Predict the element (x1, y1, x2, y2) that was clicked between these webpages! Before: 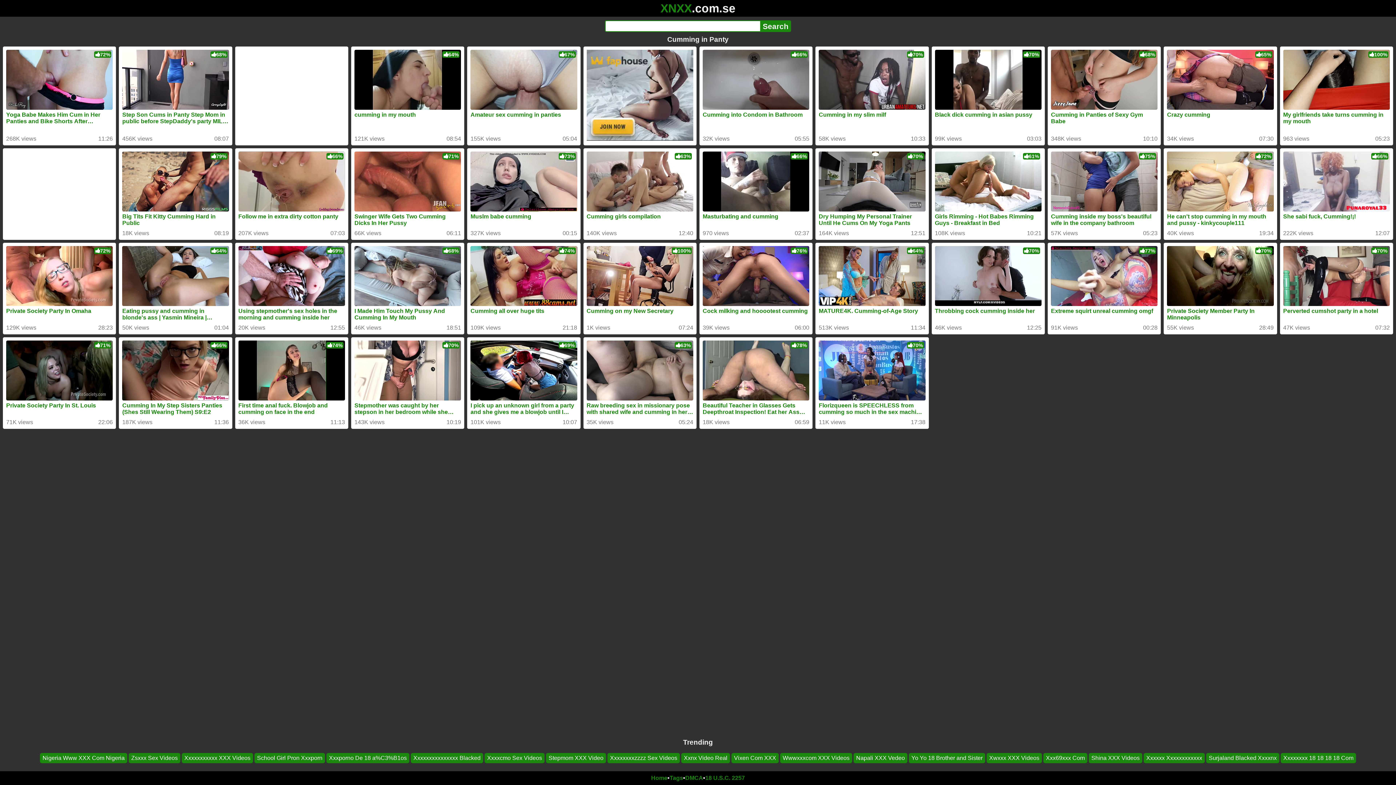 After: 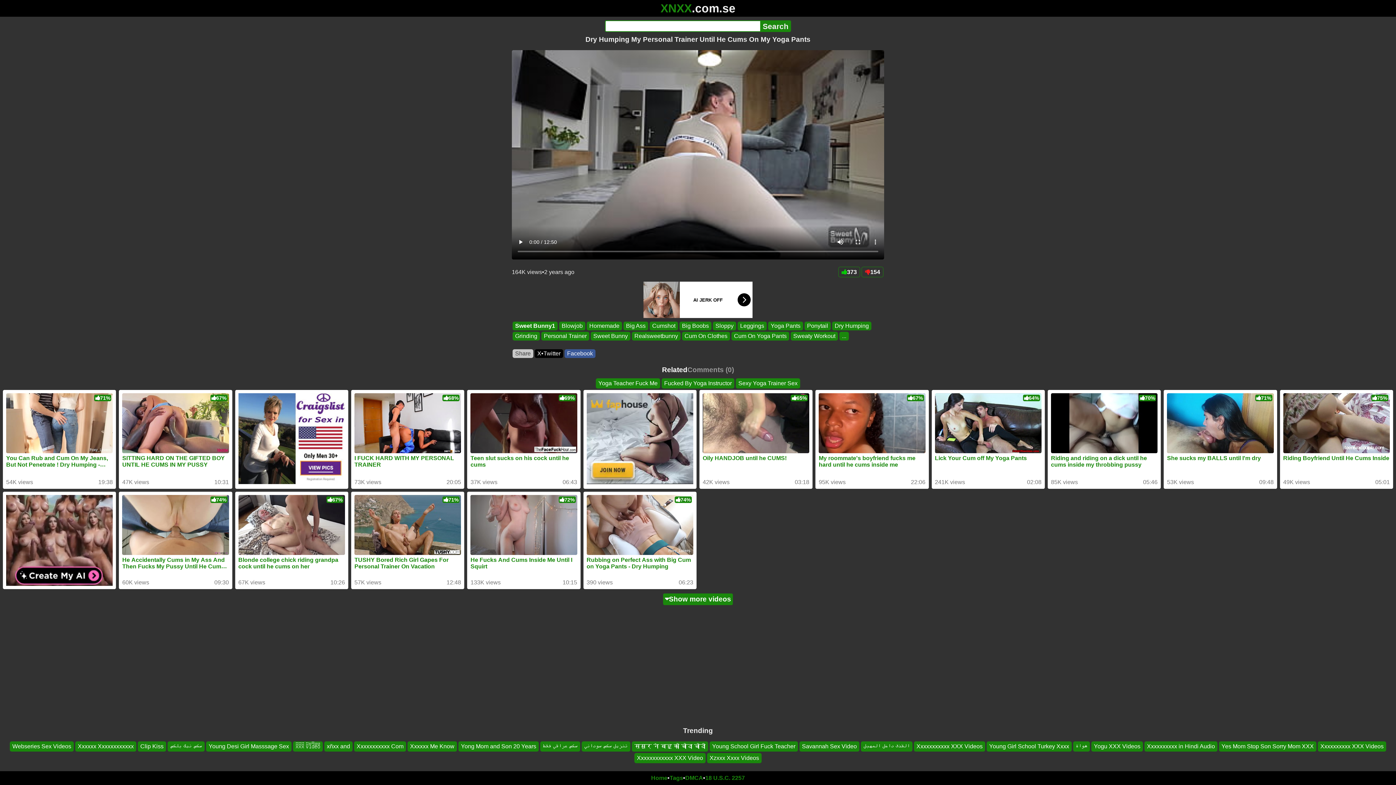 Action: bbox: (819, 151, 925, 230) label: Dry Humping My Personal Trainer Until He Cums On My Yoga Pants